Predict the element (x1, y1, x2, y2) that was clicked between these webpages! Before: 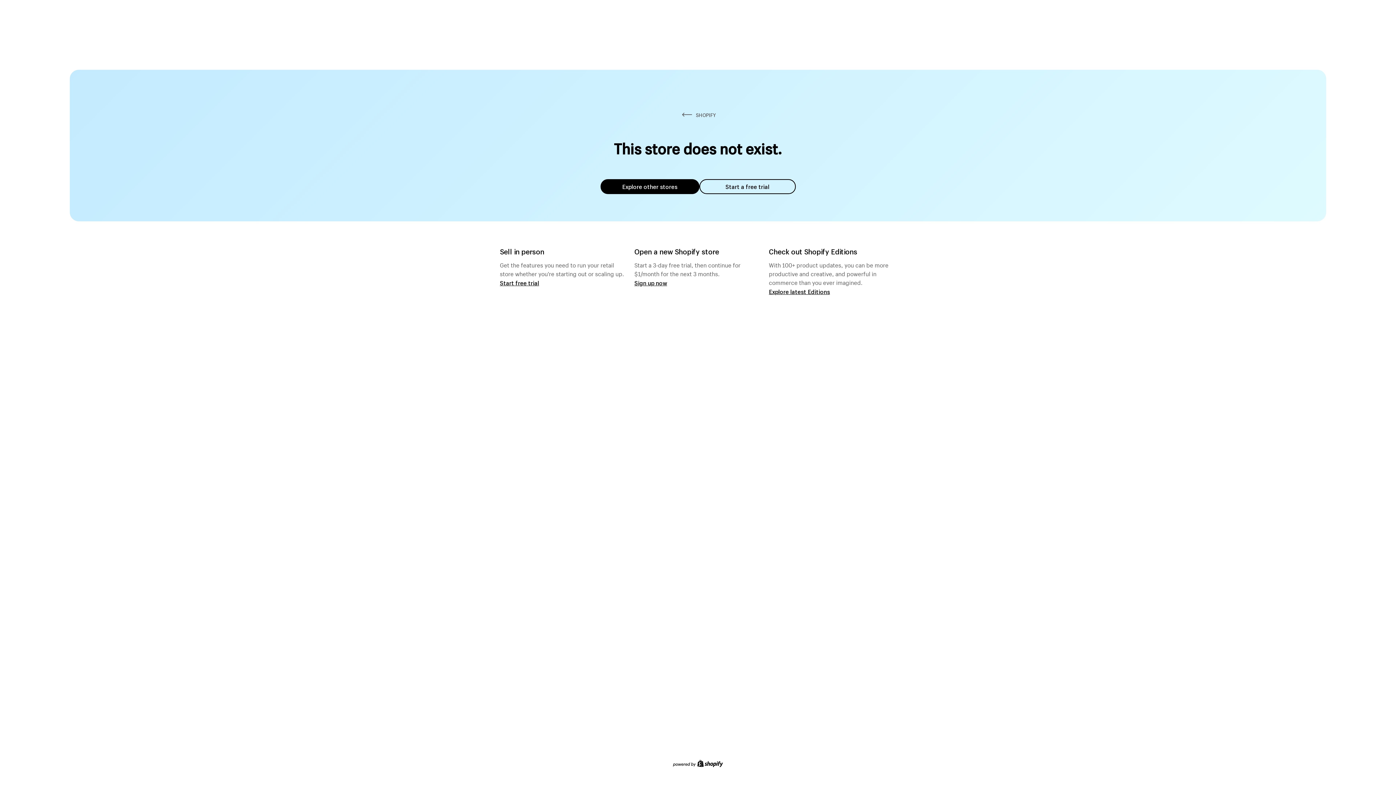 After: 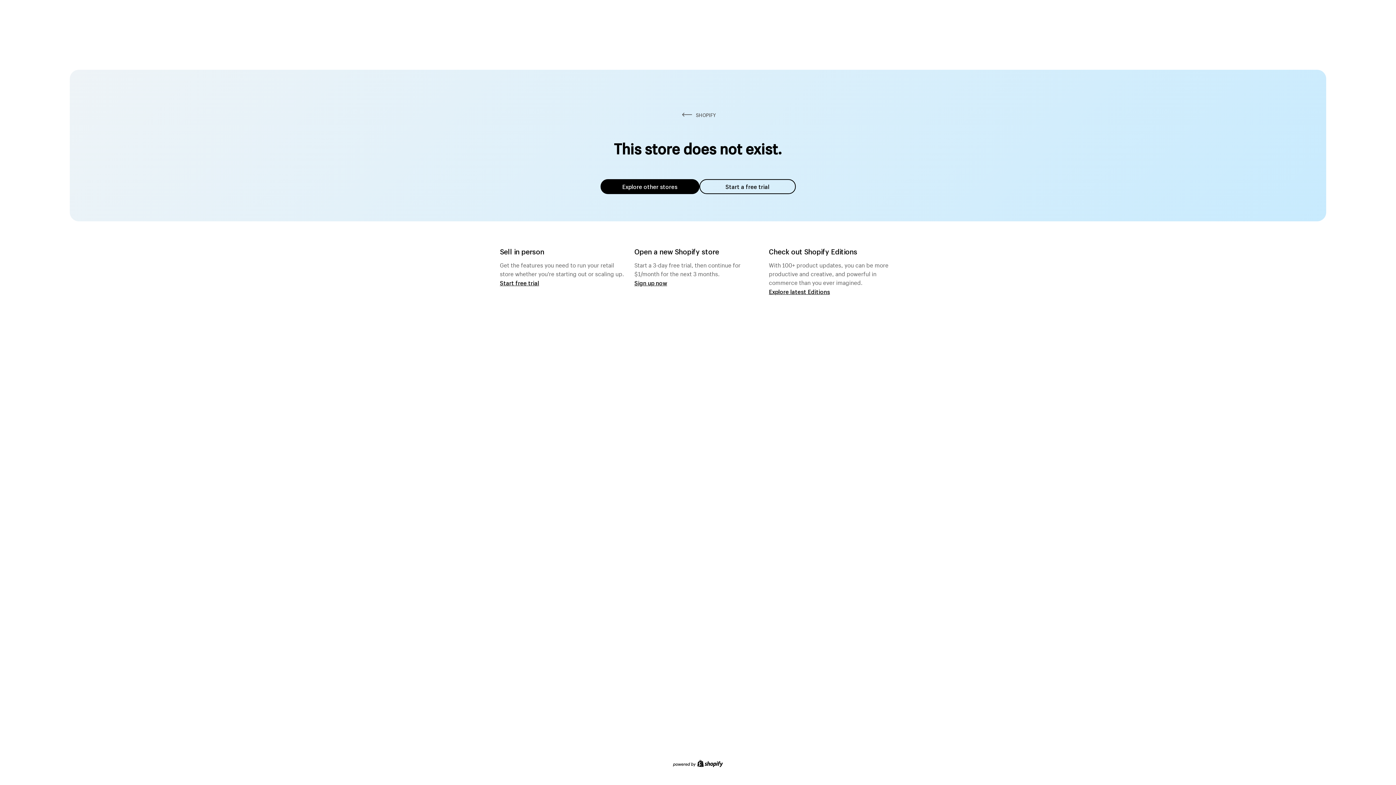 Action: bbox: (600, 179, 699, 194) label: Explore other stores